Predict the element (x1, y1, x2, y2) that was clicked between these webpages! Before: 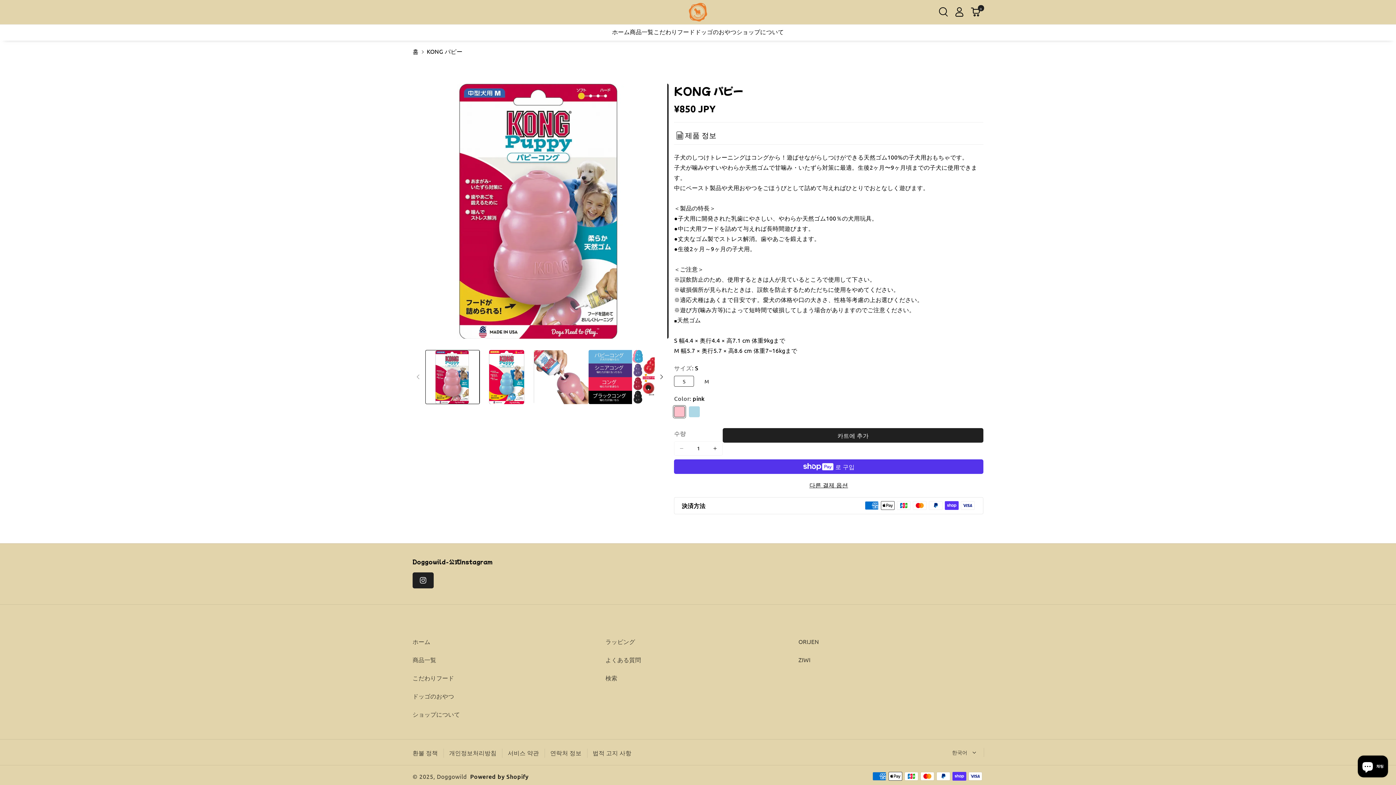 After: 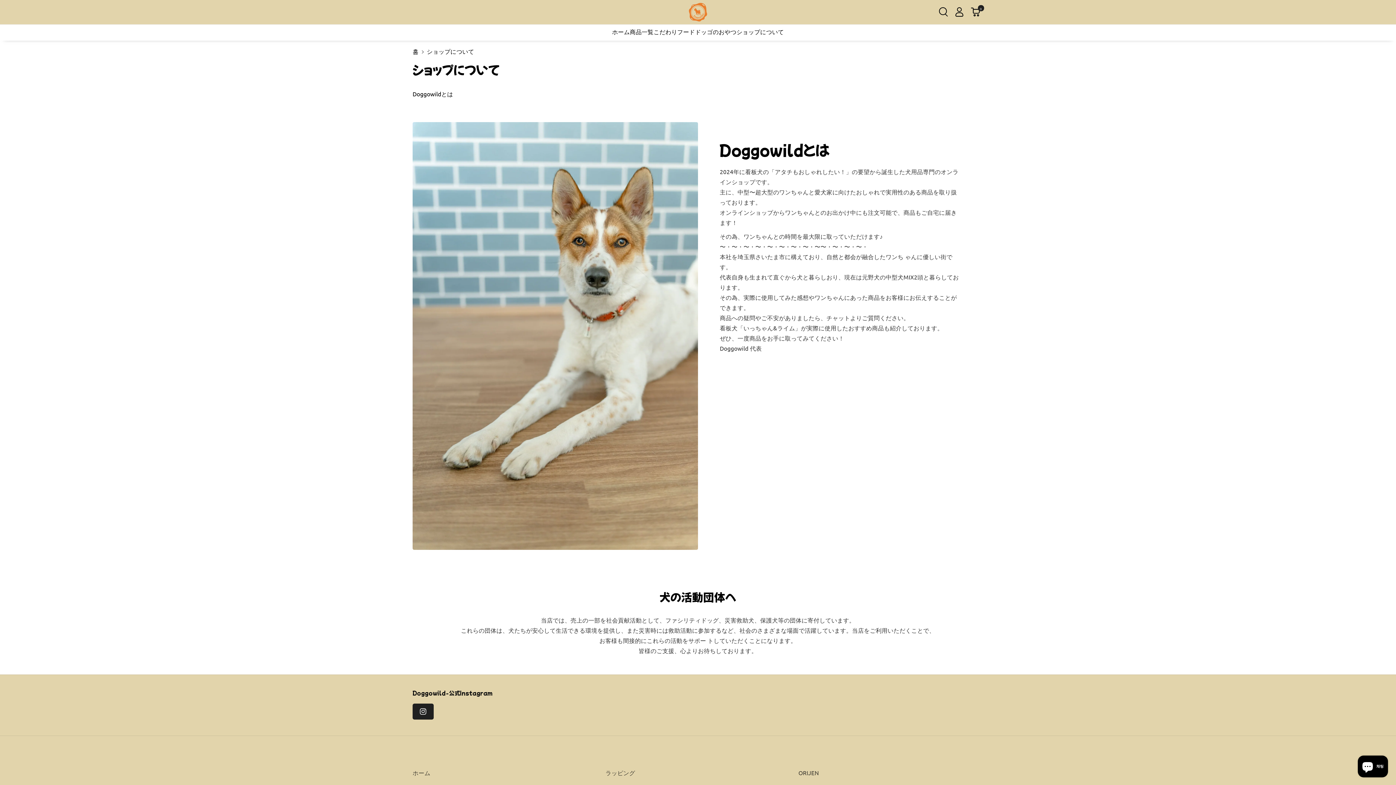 Action: label: ショップについて bbox: (736, 27, 784, 35)